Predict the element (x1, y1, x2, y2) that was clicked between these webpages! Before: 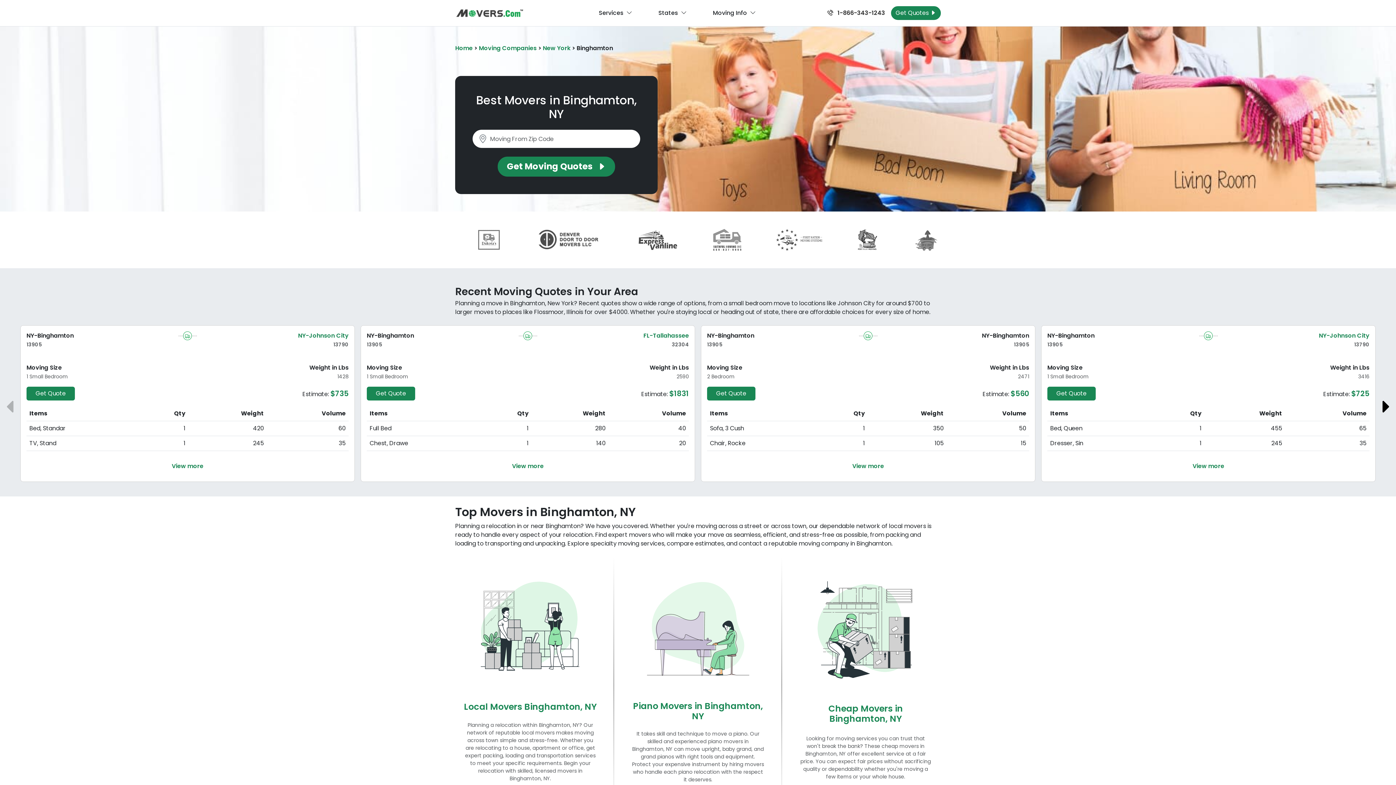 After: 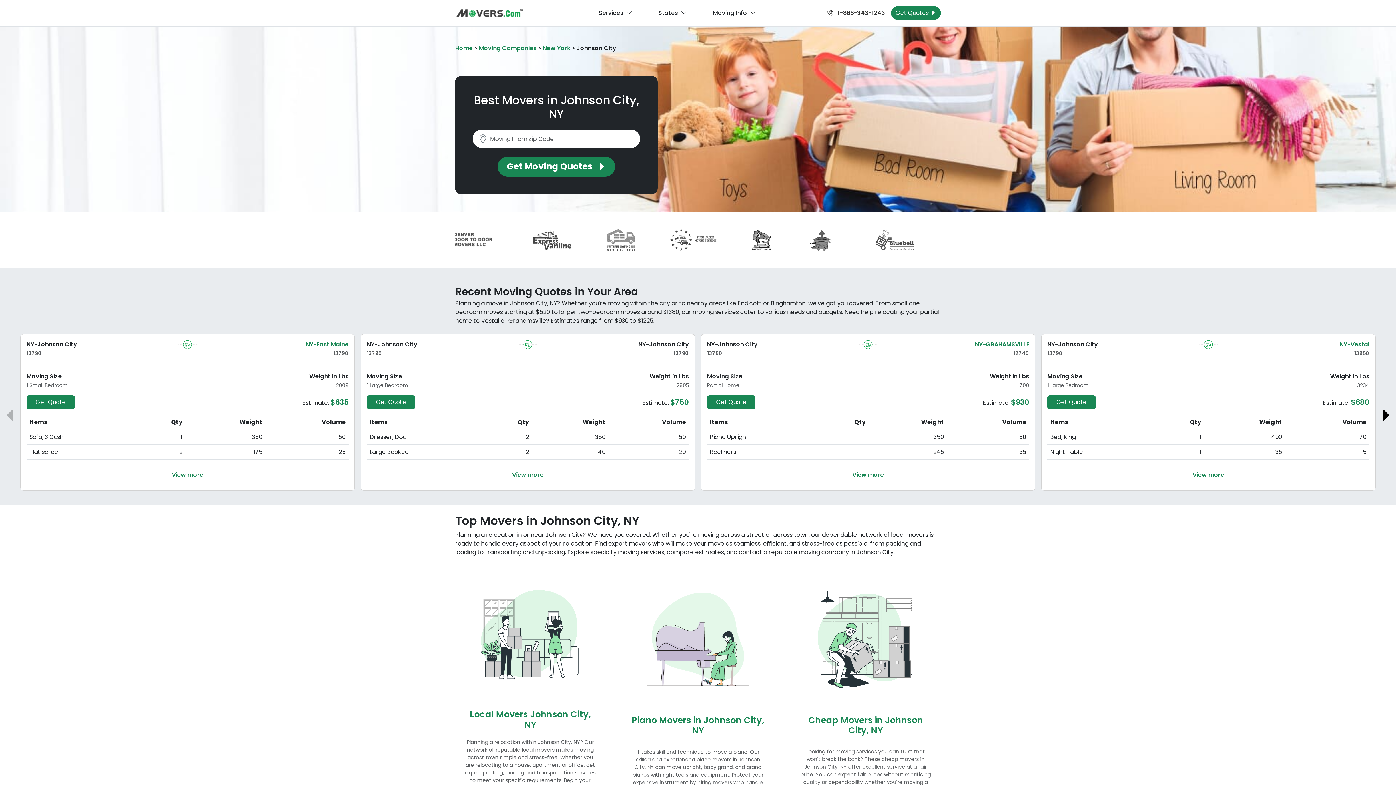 Action: label: NY-Johnson City bbox: (1319, 331, 1369, 340)